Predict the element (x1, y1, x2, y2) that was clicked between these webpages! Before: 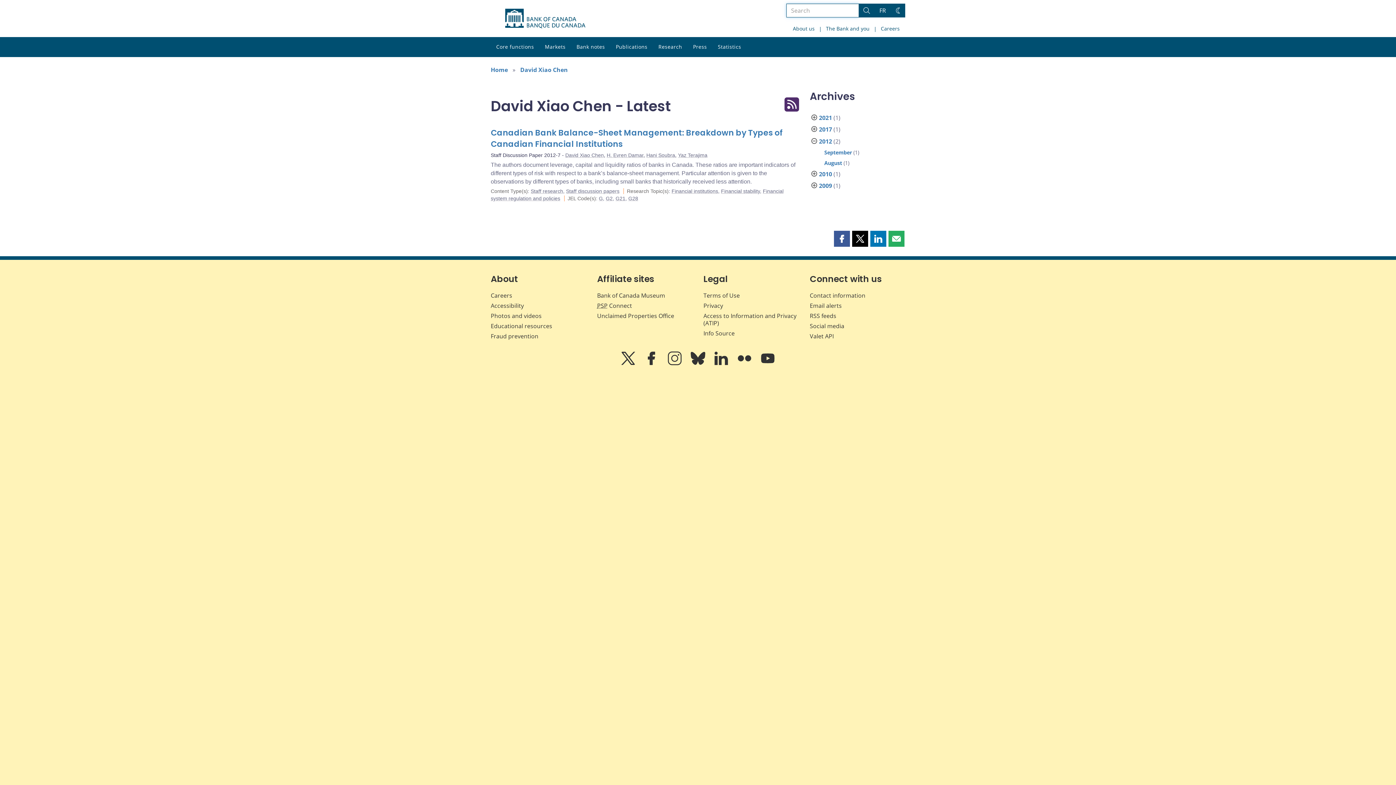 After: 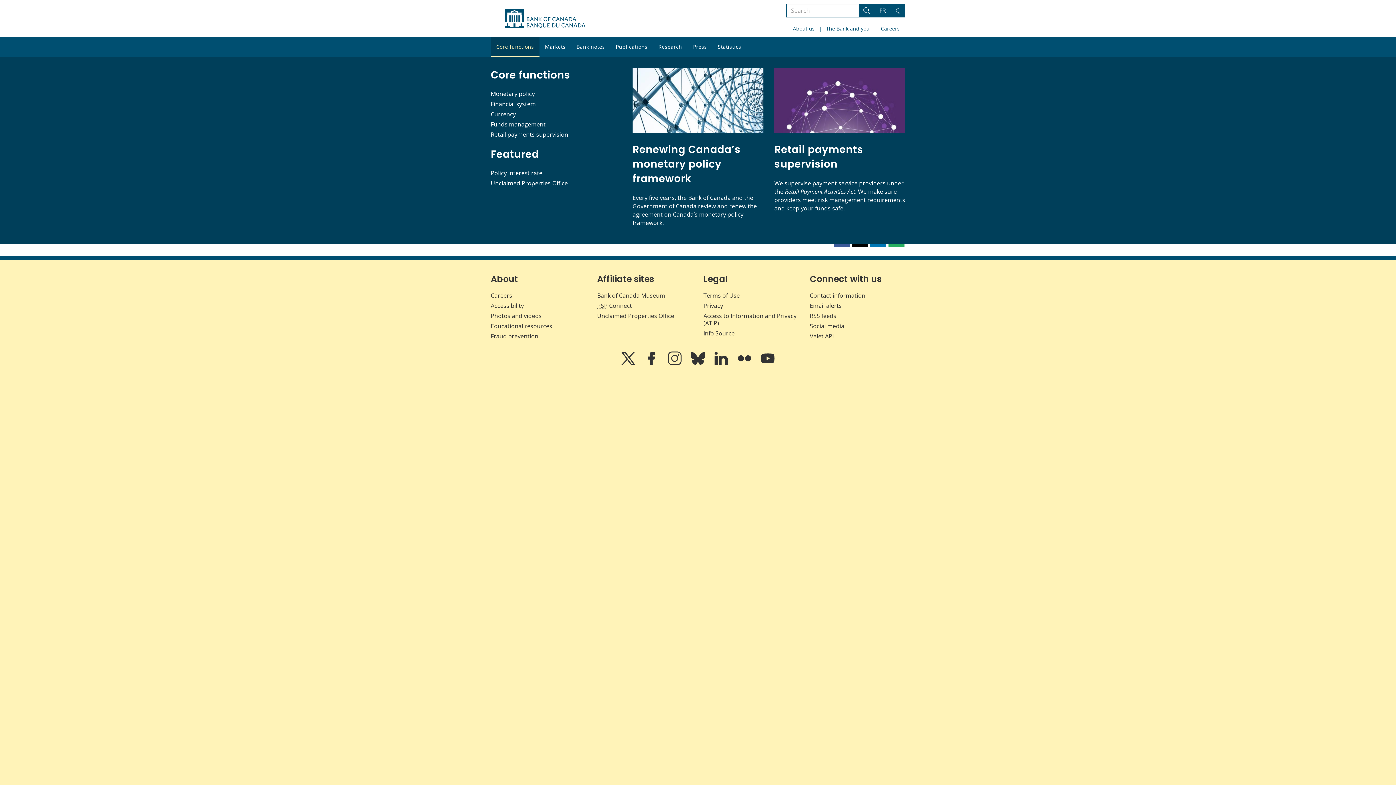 Action: label: Core functions bbox: (490, 37, 539, 57)